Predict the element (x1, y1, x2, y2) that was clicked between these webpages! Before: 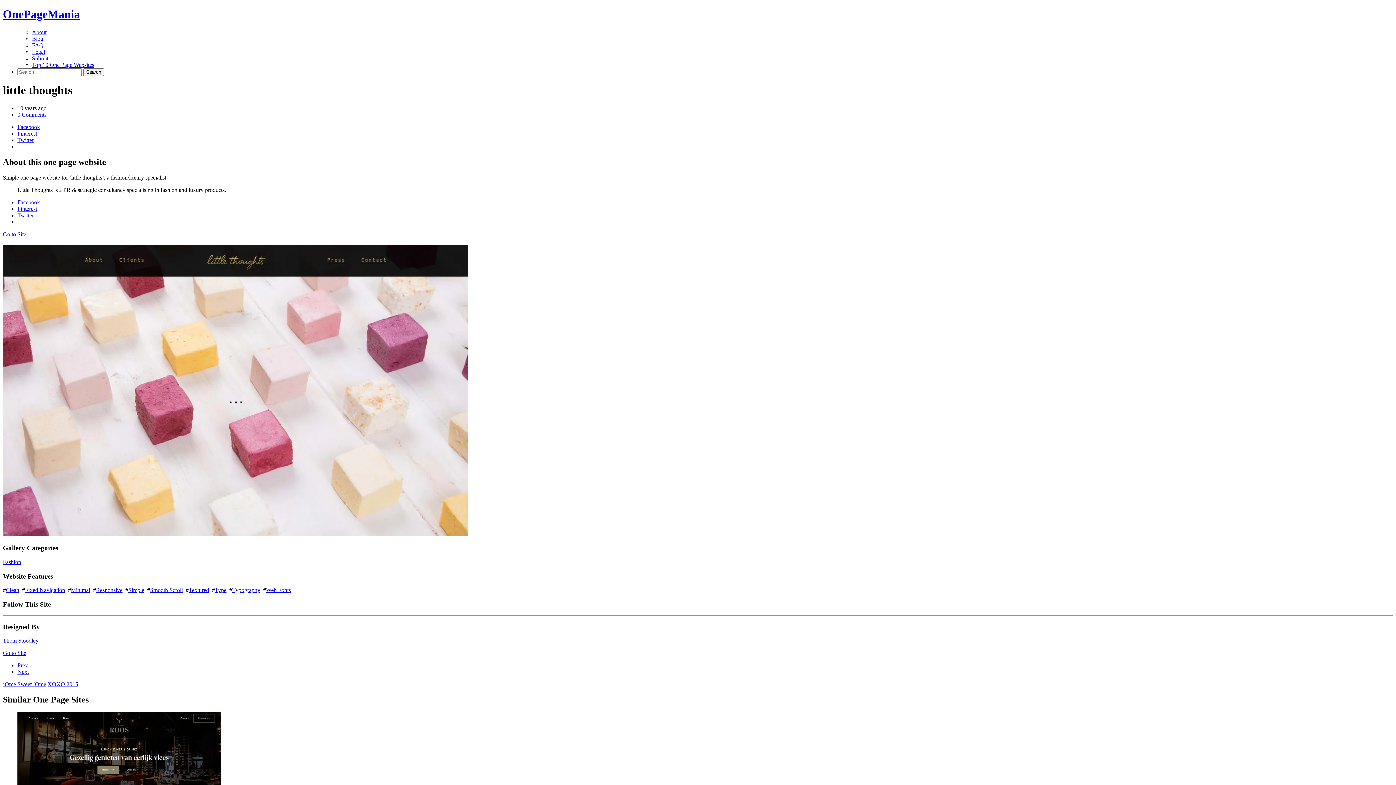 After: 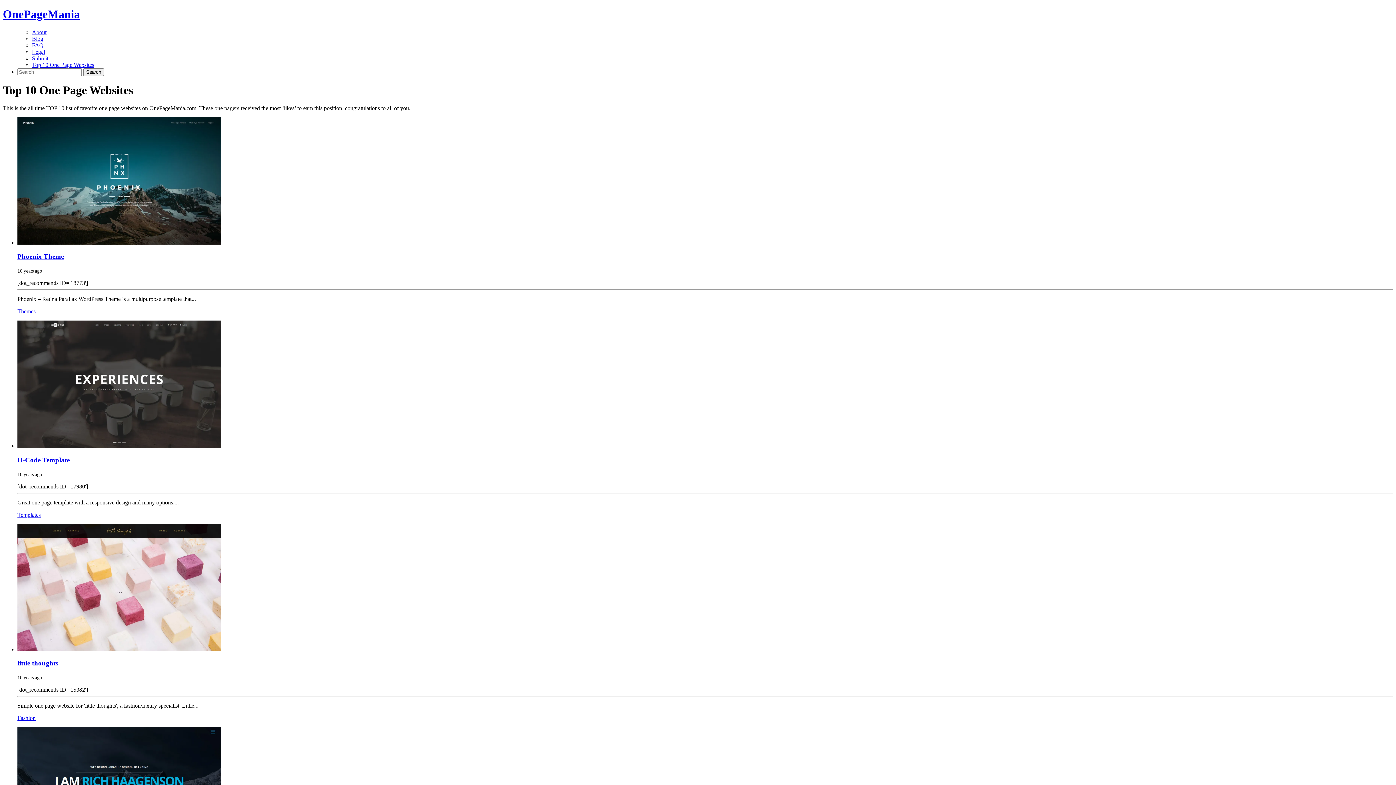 Action: label: Top 10 One Page Websites bbox: (32, 61, 94, 67)